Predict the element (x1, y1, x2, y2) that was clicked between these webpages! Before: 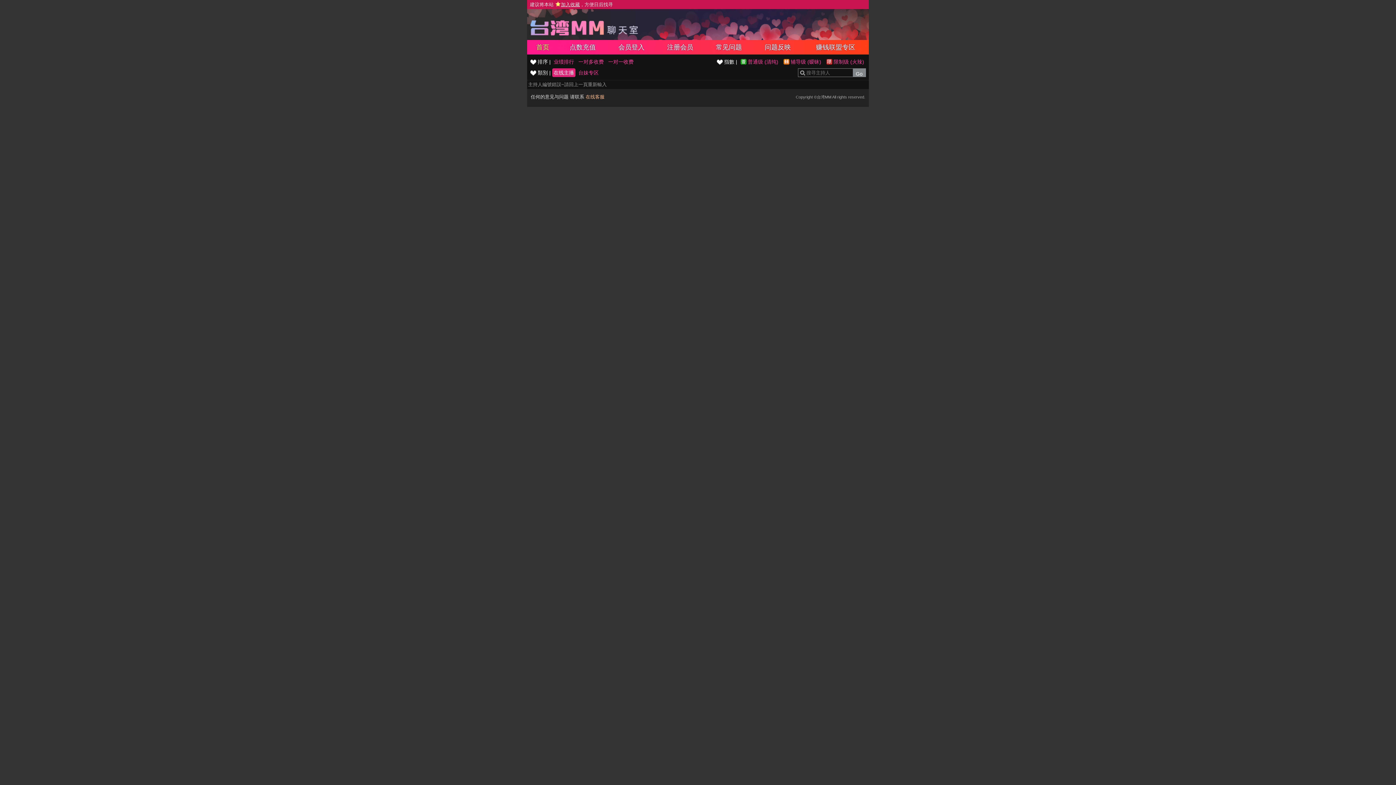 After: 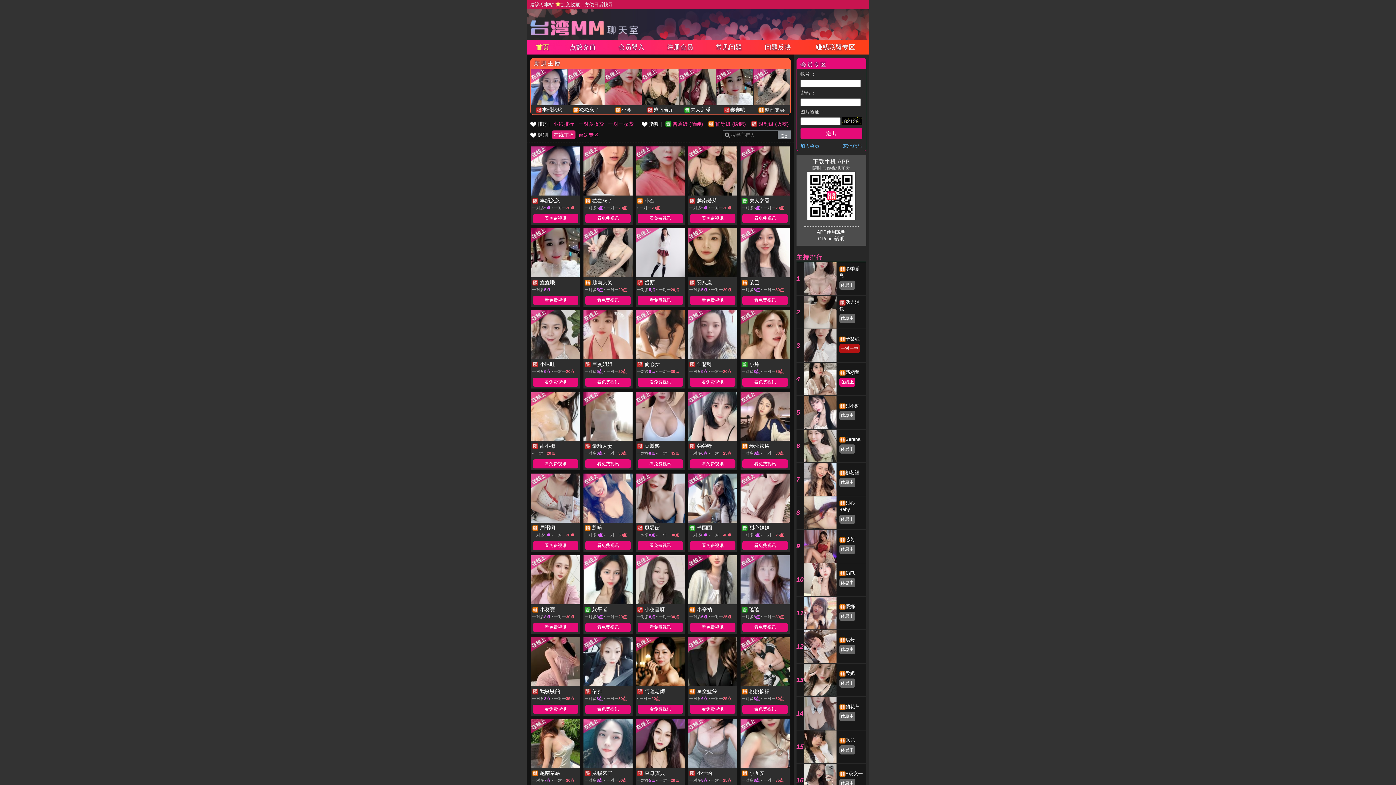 Action: label: 在线主播 bbox: (552, 68, 575, 77)